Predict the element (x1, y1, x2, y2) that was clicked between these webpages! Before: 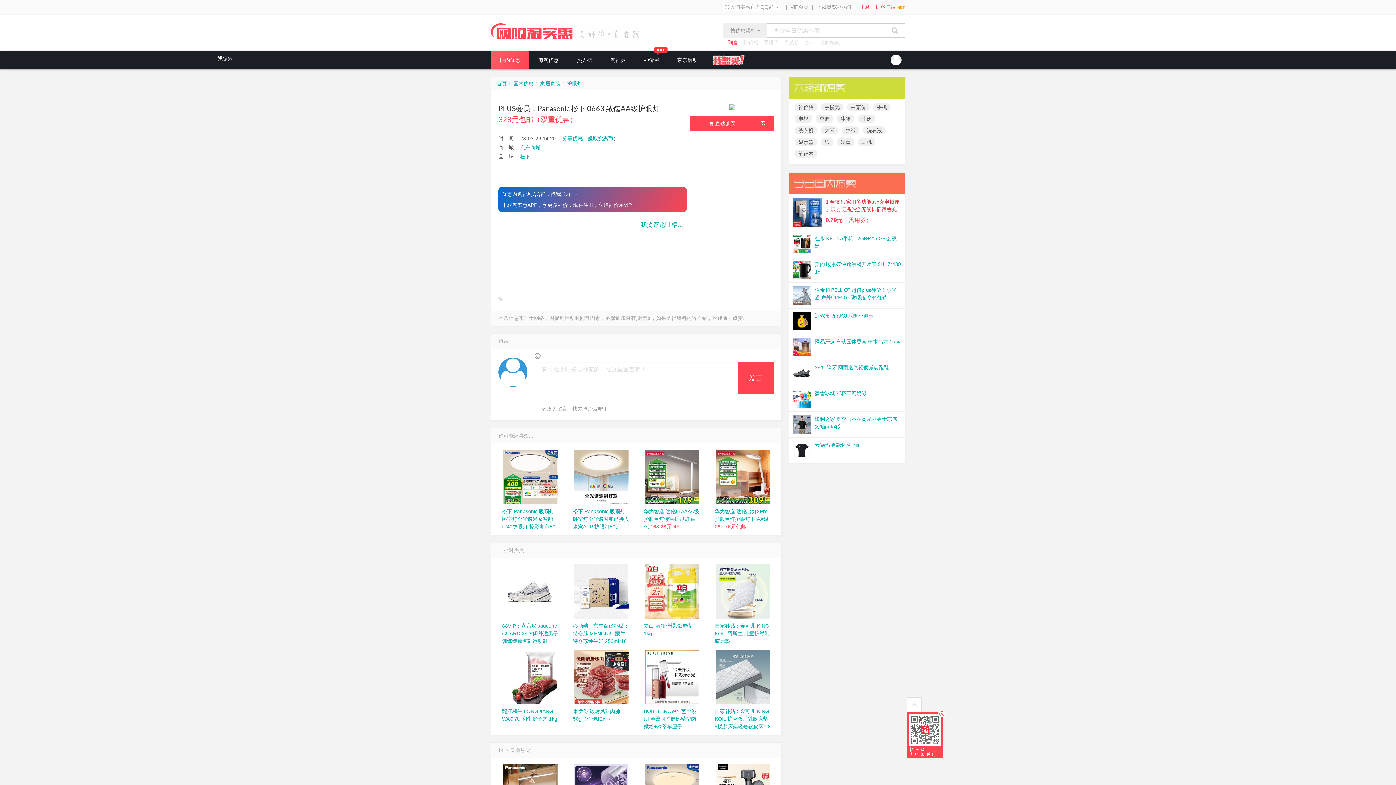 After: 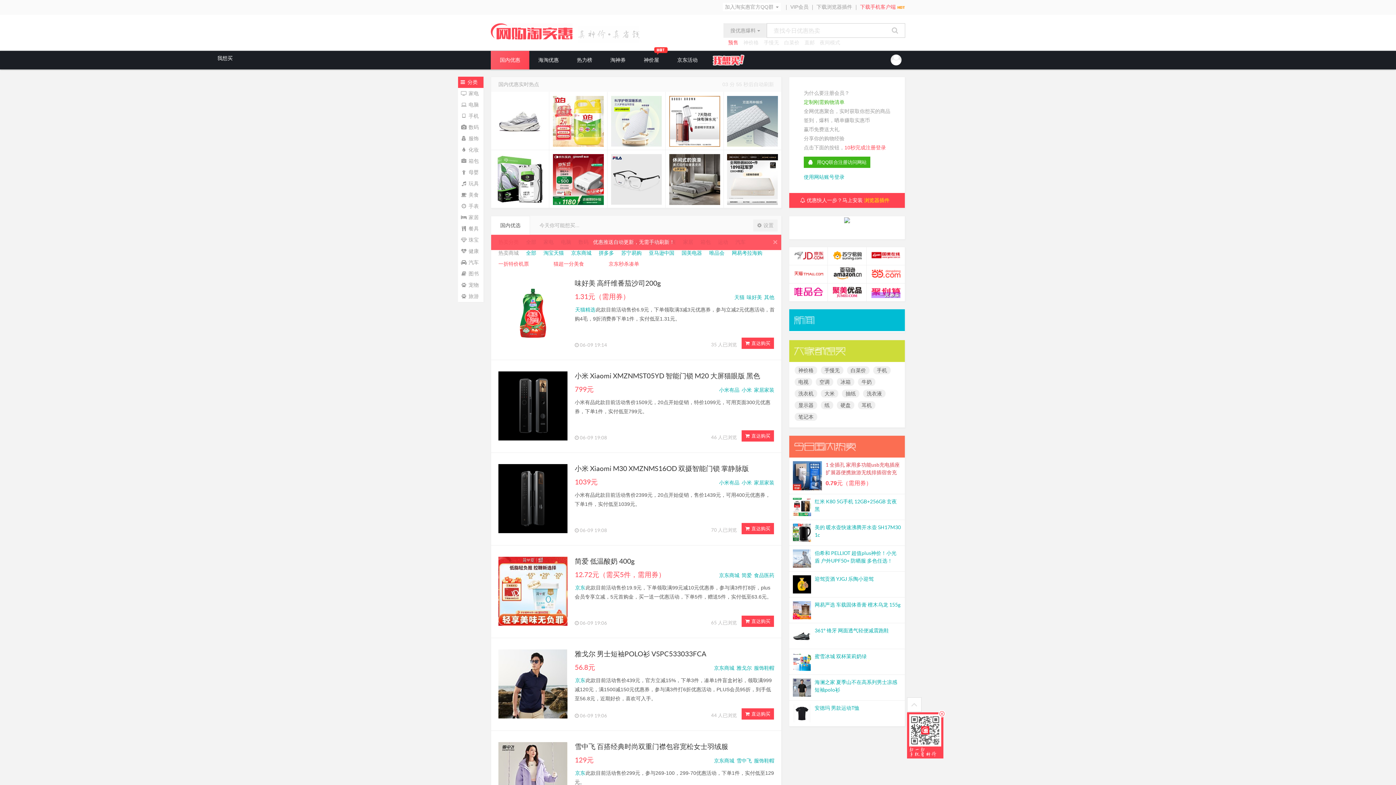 Action: bbox: (513, 80, 533, 86) label: 国内优惠